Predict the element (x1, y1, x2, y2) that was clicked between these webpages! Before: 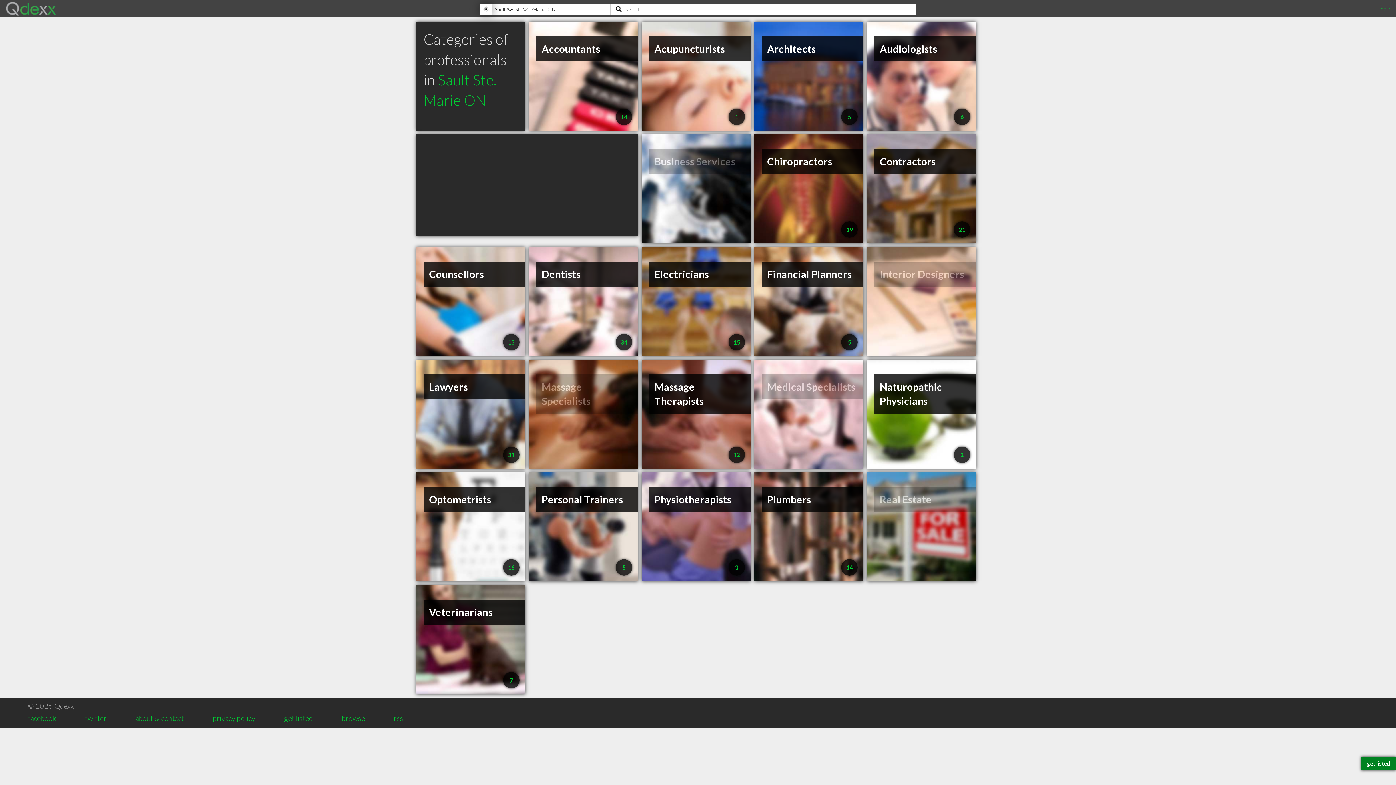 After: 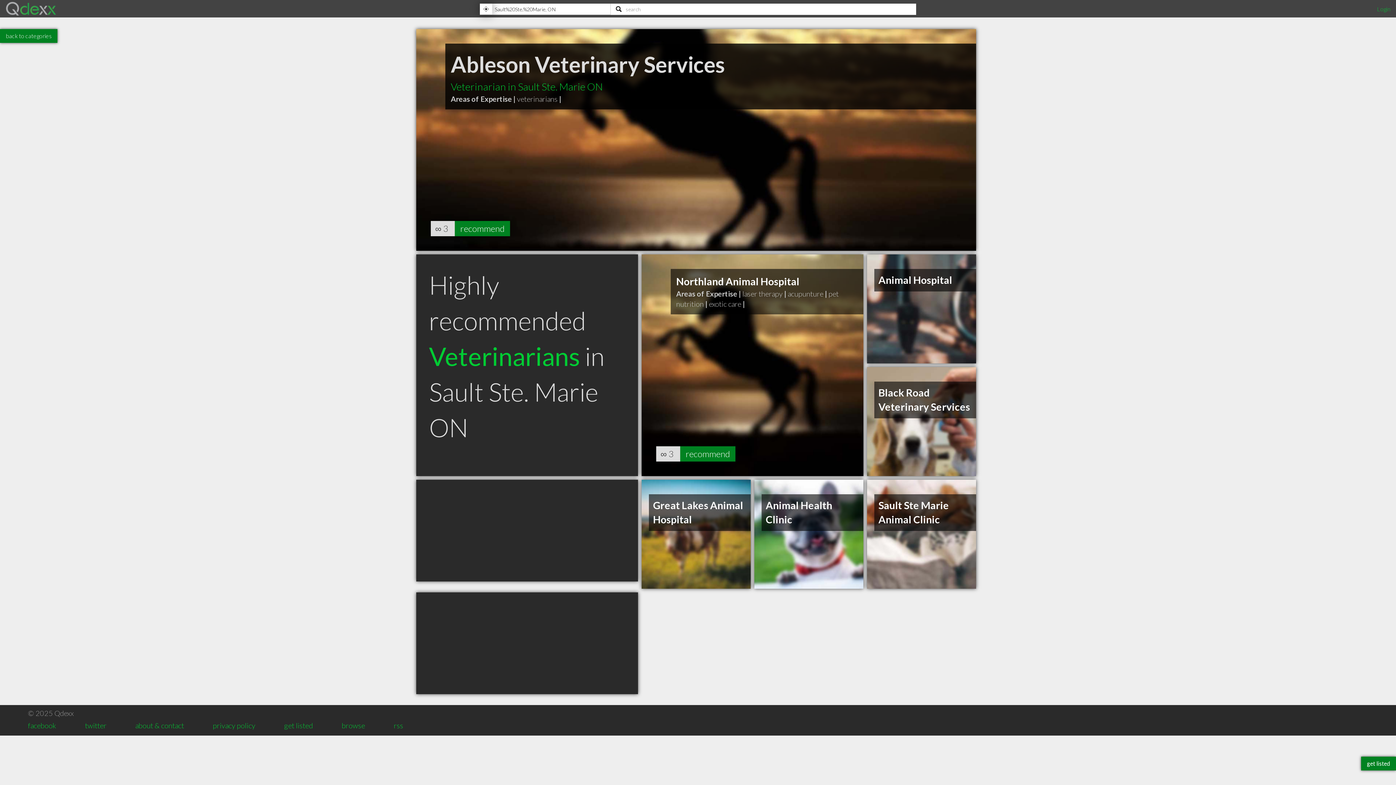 Action: label: Veterinarians
7 bbox: (416, 585, 525, 694)